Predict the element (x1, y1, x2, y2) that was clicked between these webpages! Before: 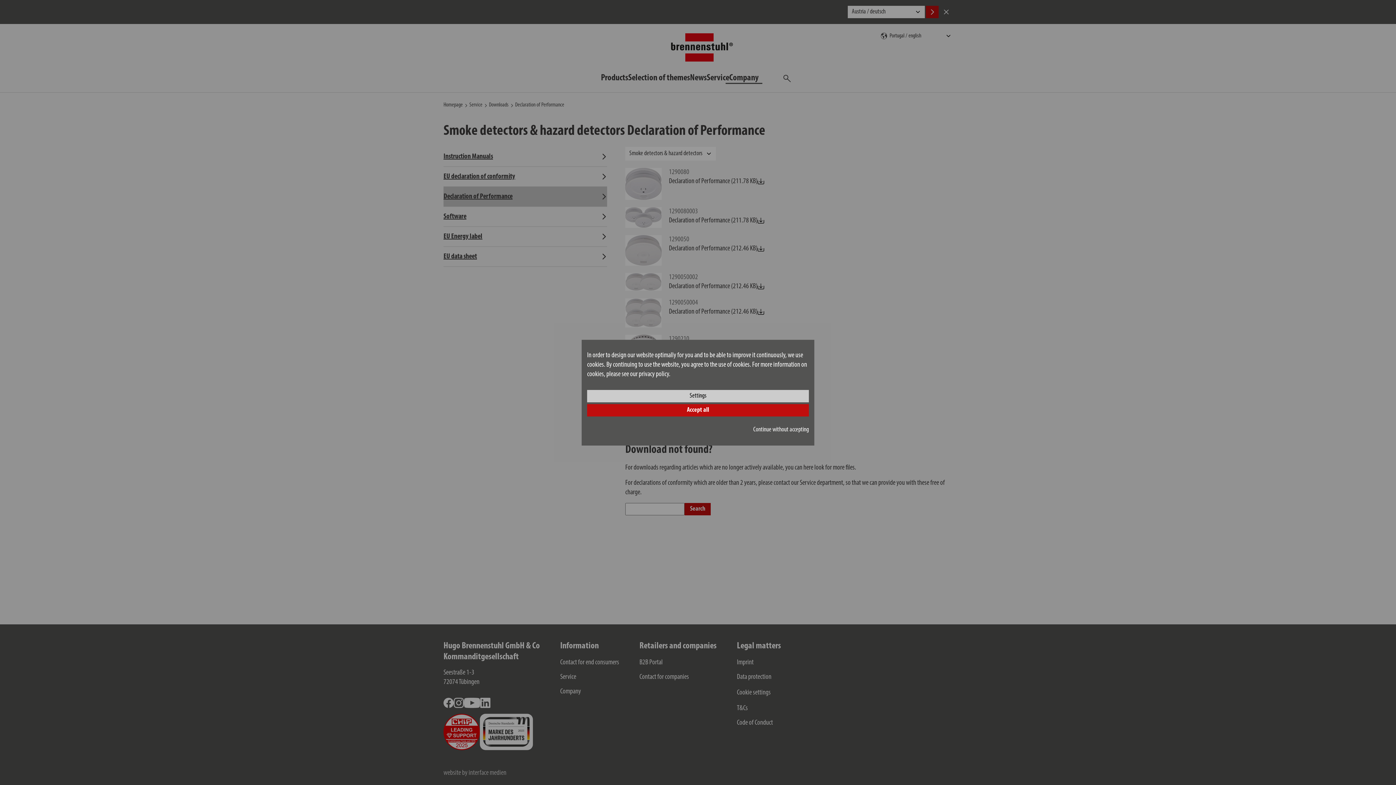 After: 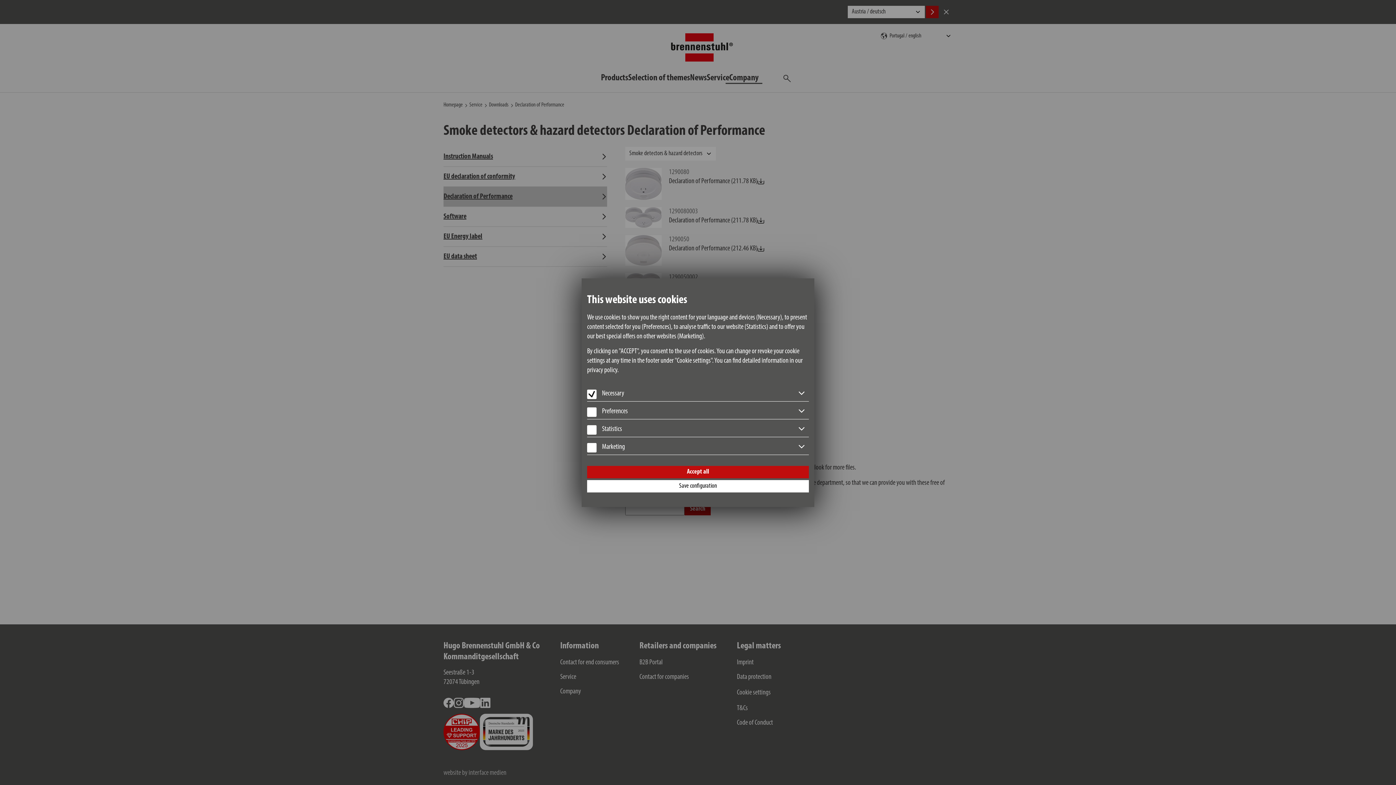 Action: bbox: (587, 390, 809, 402) label: Settings